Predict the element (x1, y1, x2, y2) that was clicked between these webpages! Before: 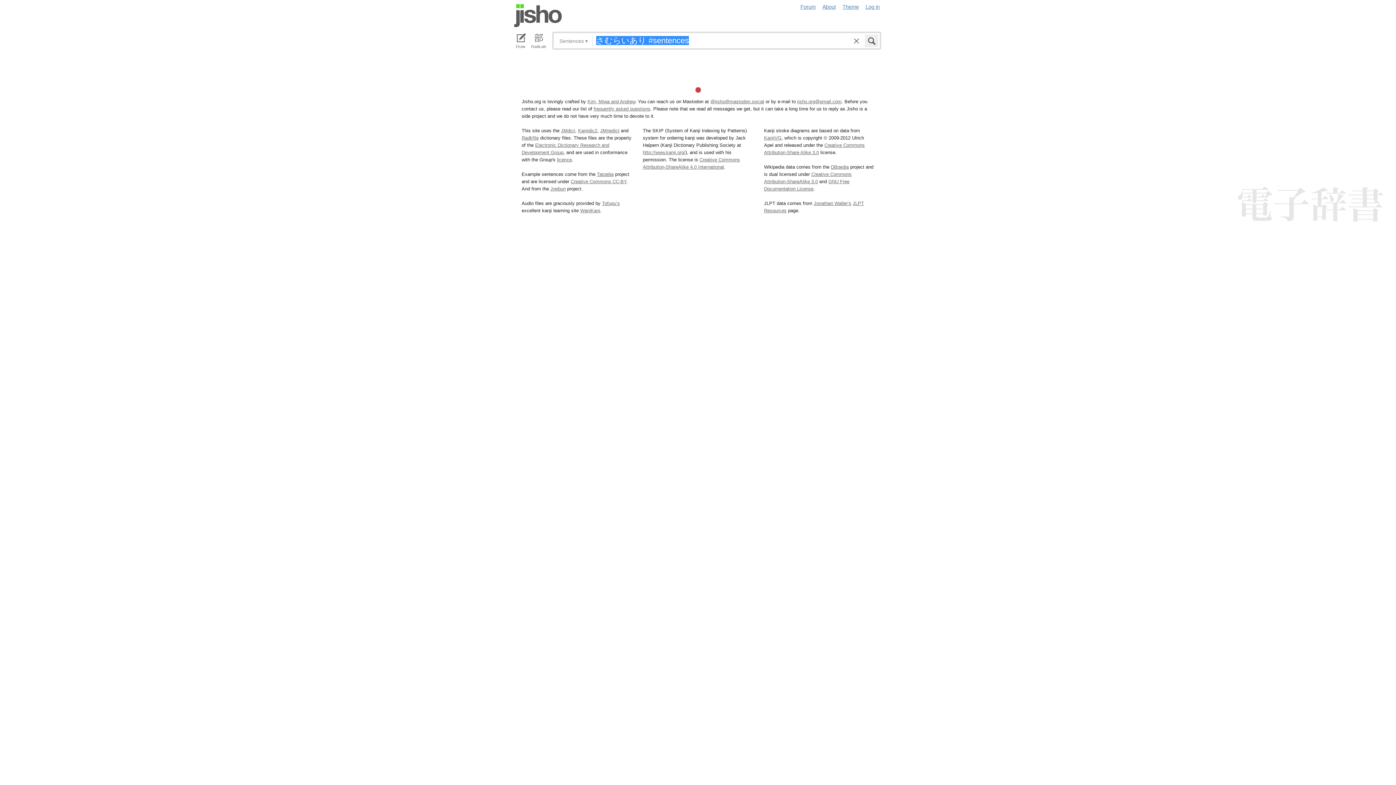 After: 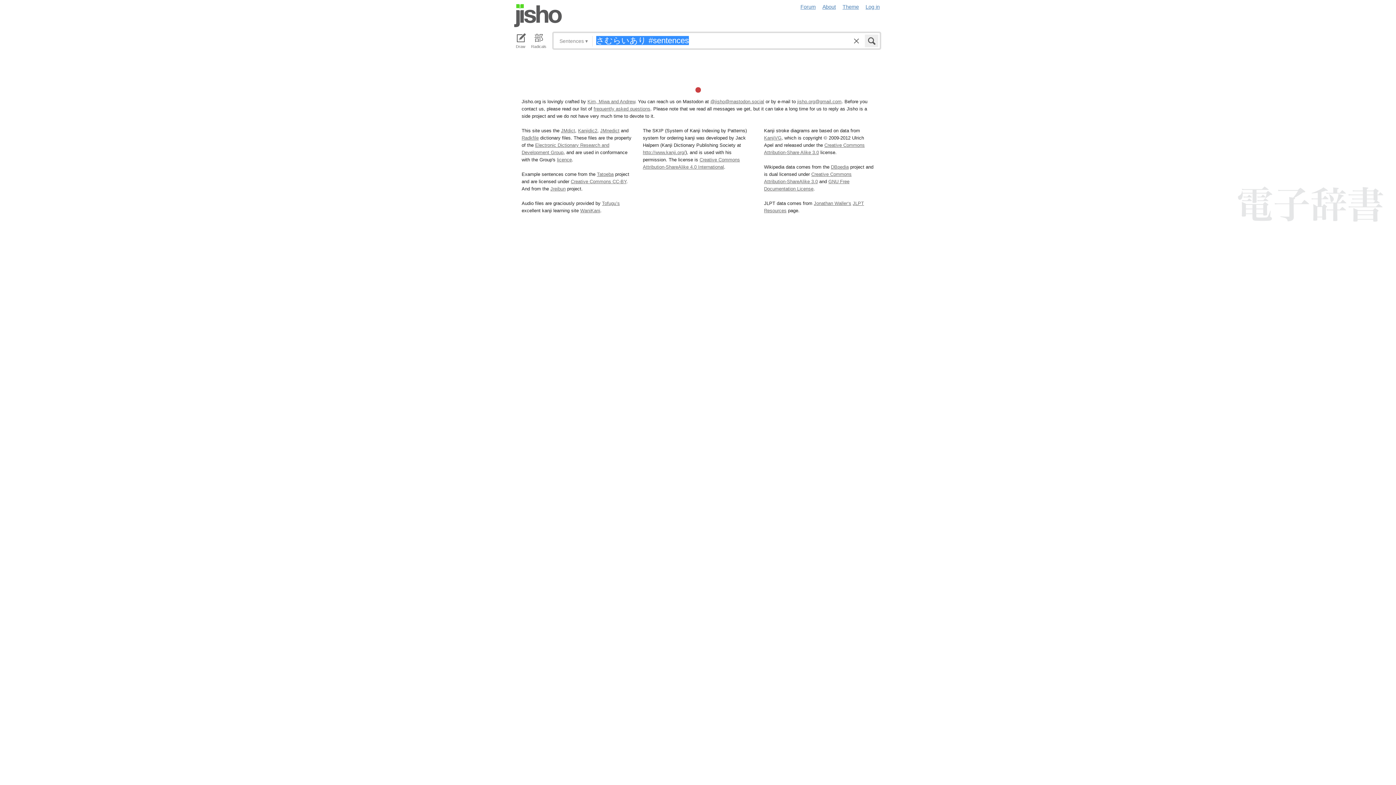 Action: bbox: (865, 34, 878, 47)